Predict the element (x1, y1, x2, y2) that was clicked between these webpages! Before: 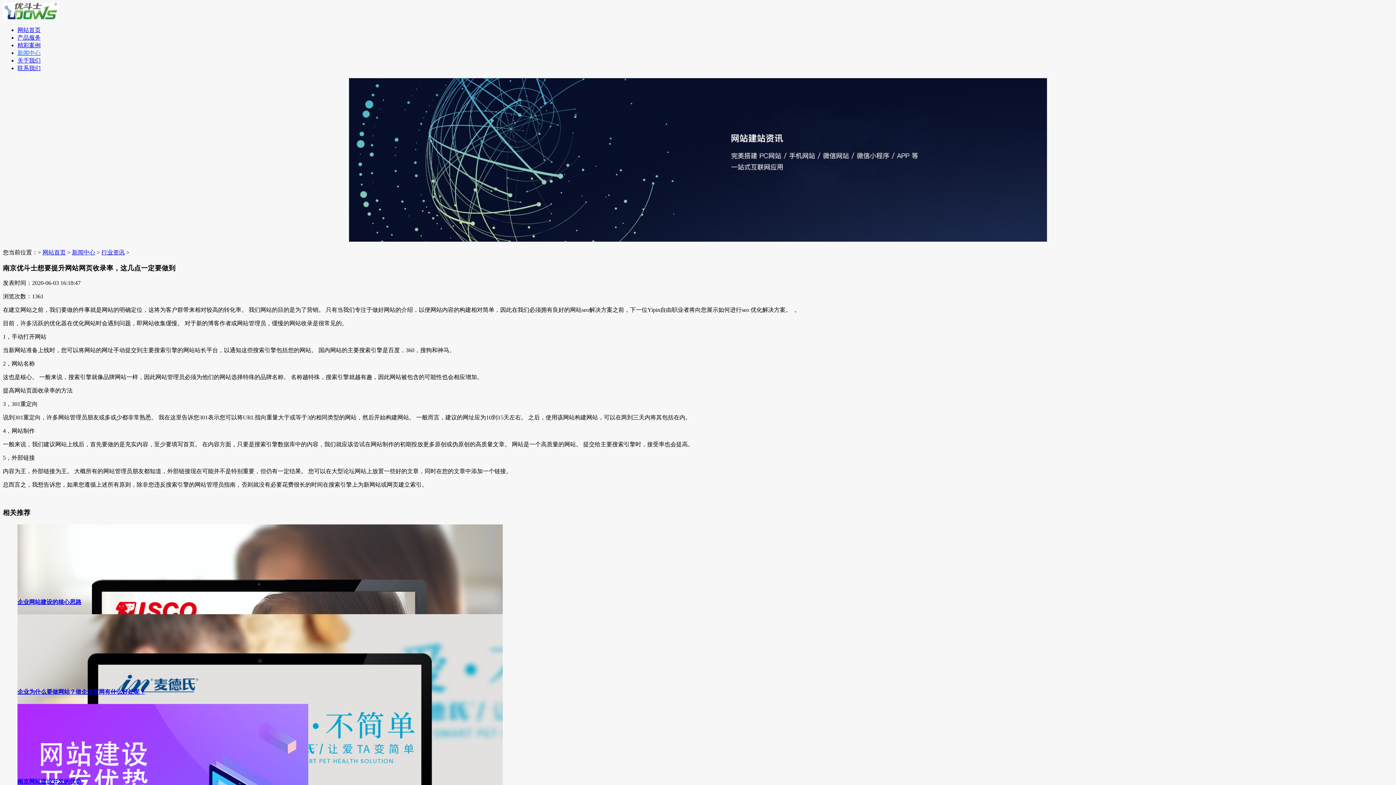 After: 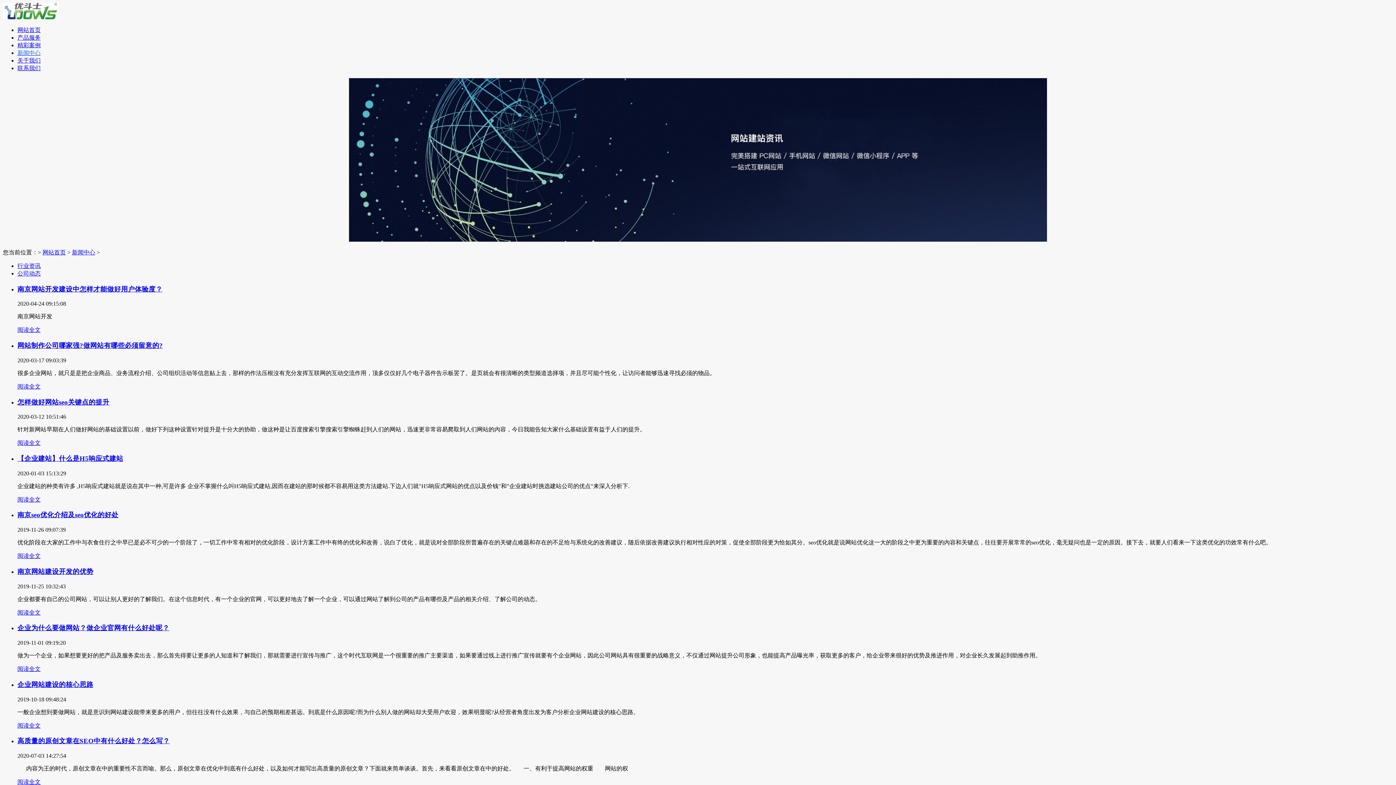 Action: label: 新闻中心 bbox: (17, 49, 40, 56)